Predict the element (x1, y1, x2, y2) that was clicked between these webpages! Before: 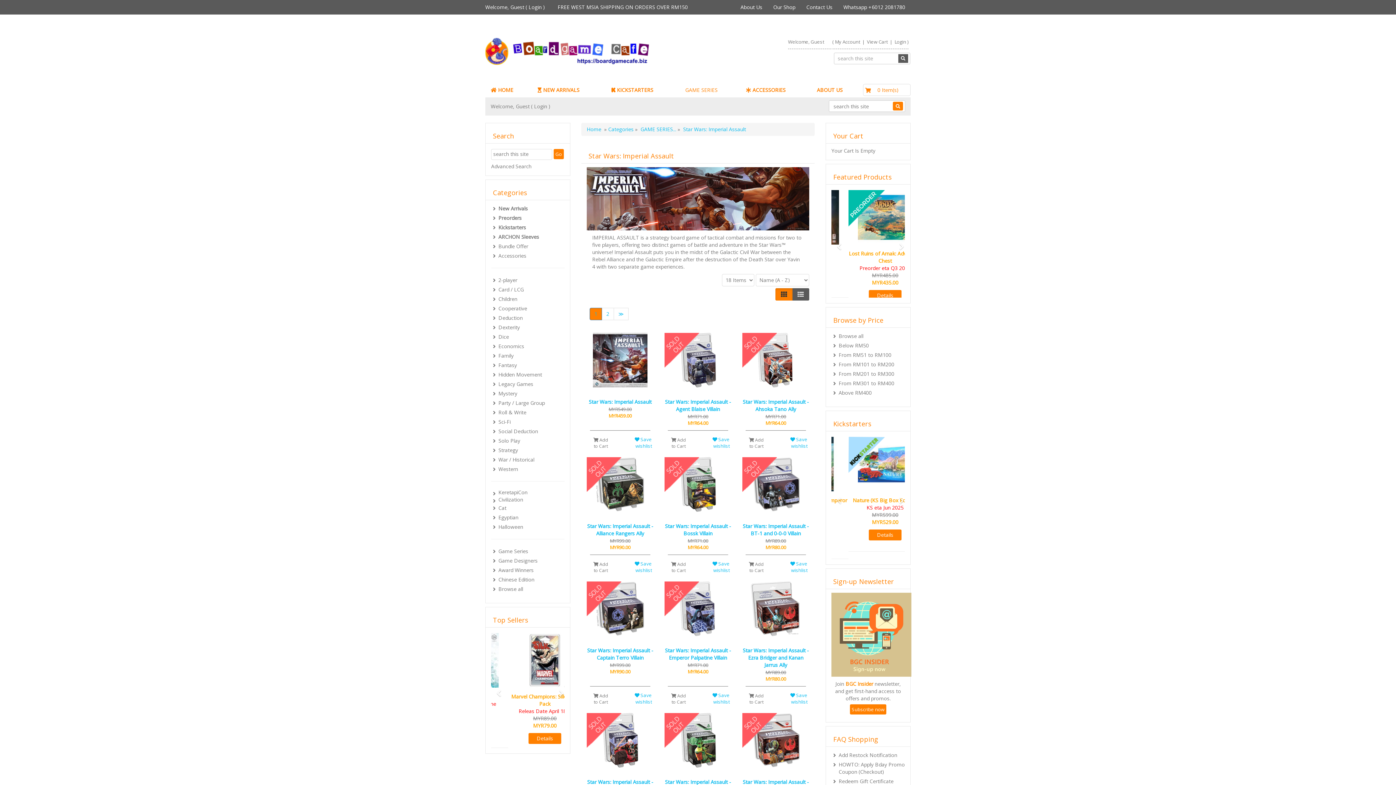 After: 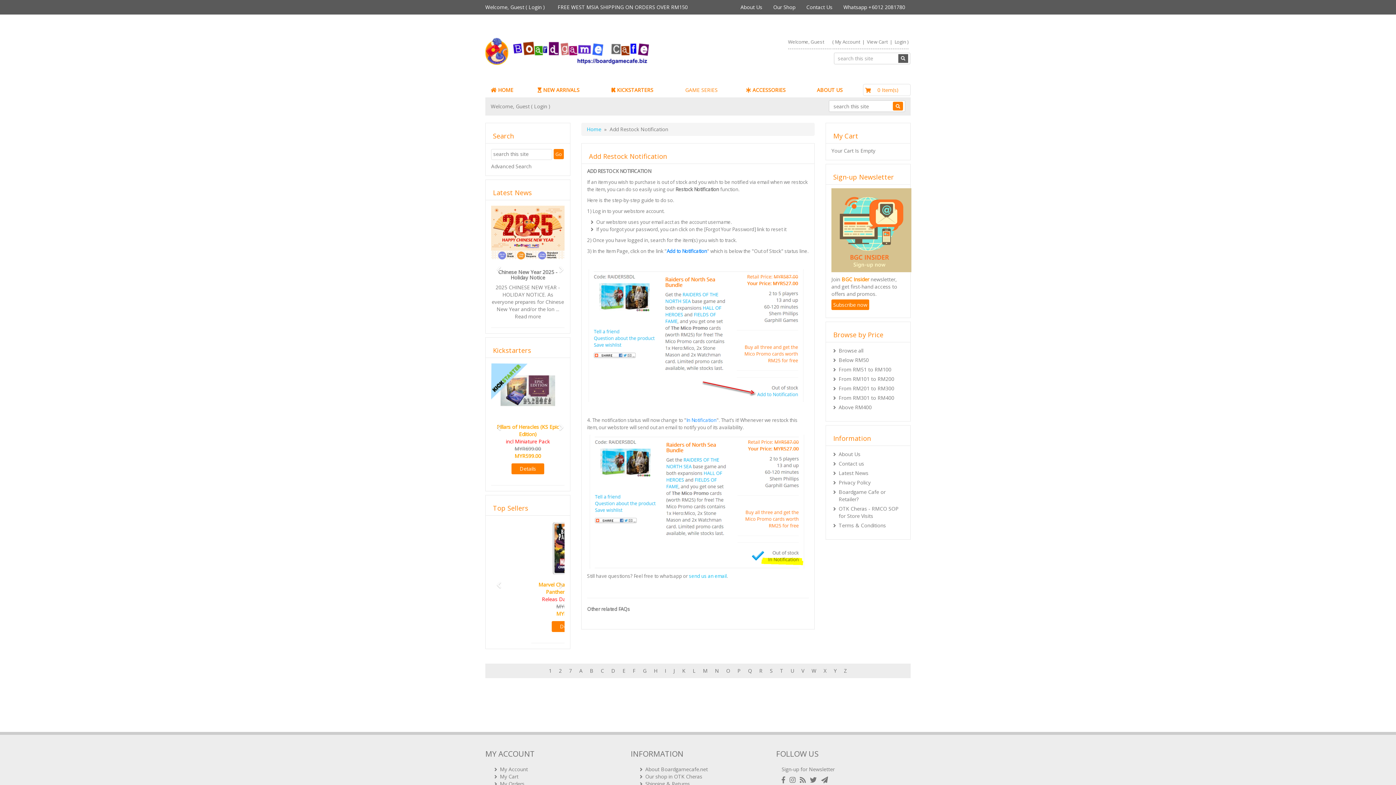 Action: bbox: (838, 758, 905, 767) label: Add Restock Notification